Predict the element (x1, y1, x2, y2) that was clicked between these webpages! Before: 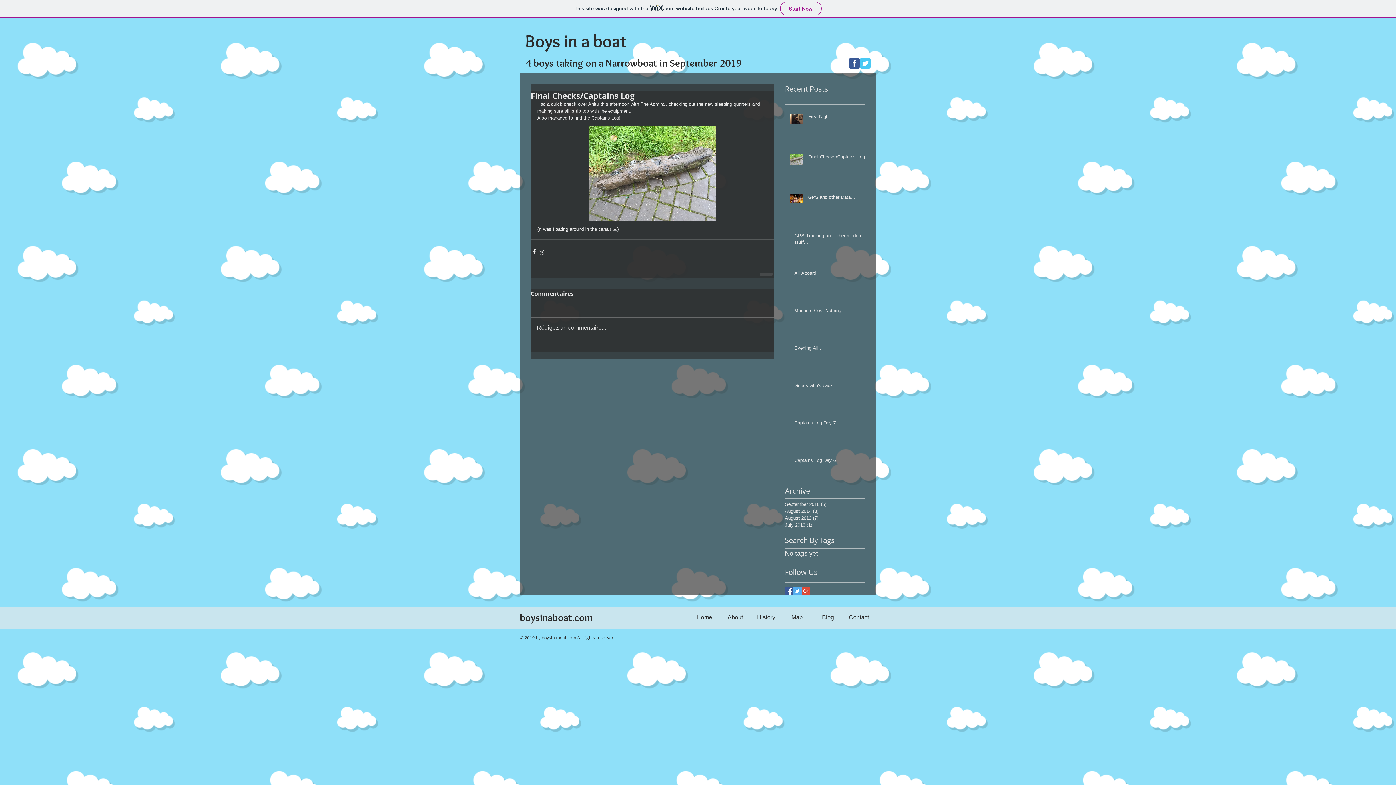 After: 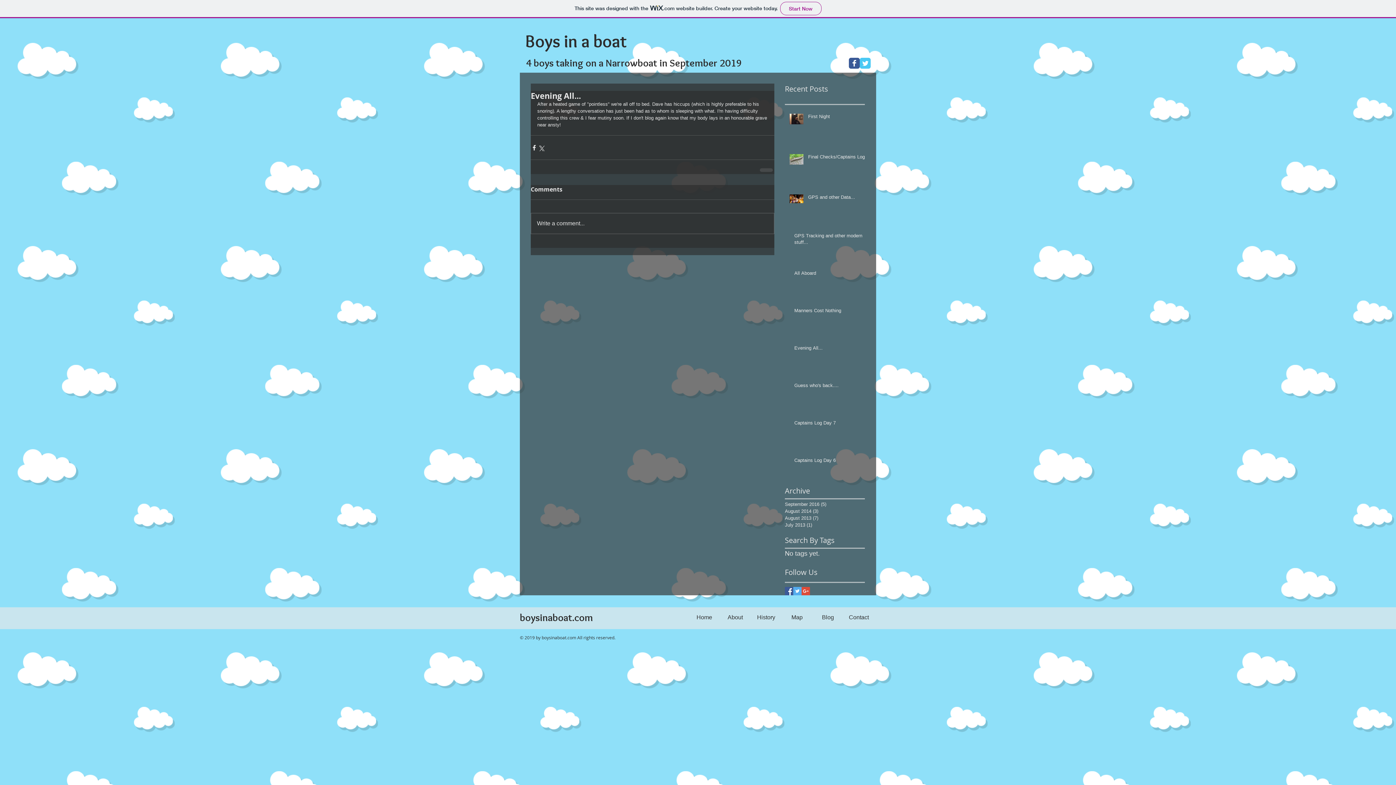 Action: label: Evening All... bbox: (794, 345, 869, 354)